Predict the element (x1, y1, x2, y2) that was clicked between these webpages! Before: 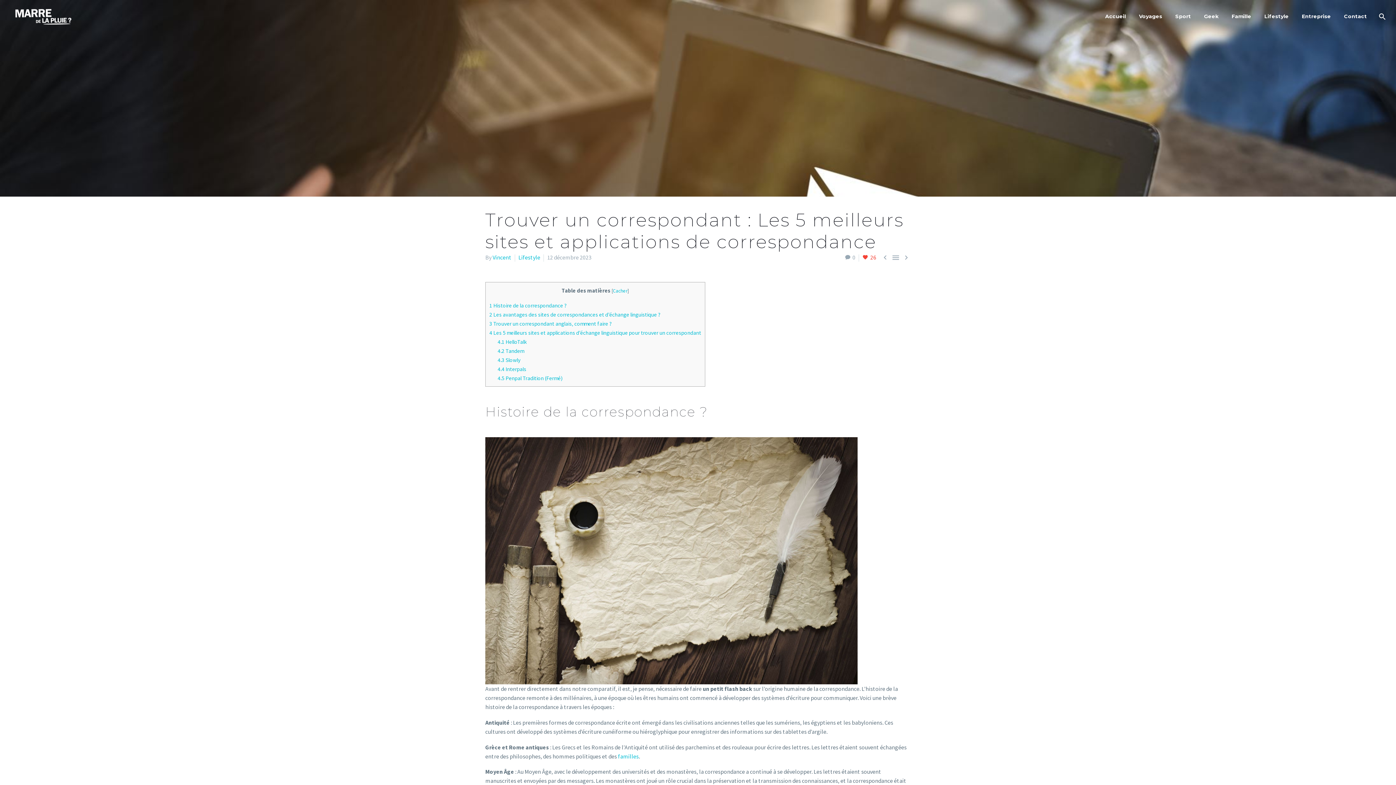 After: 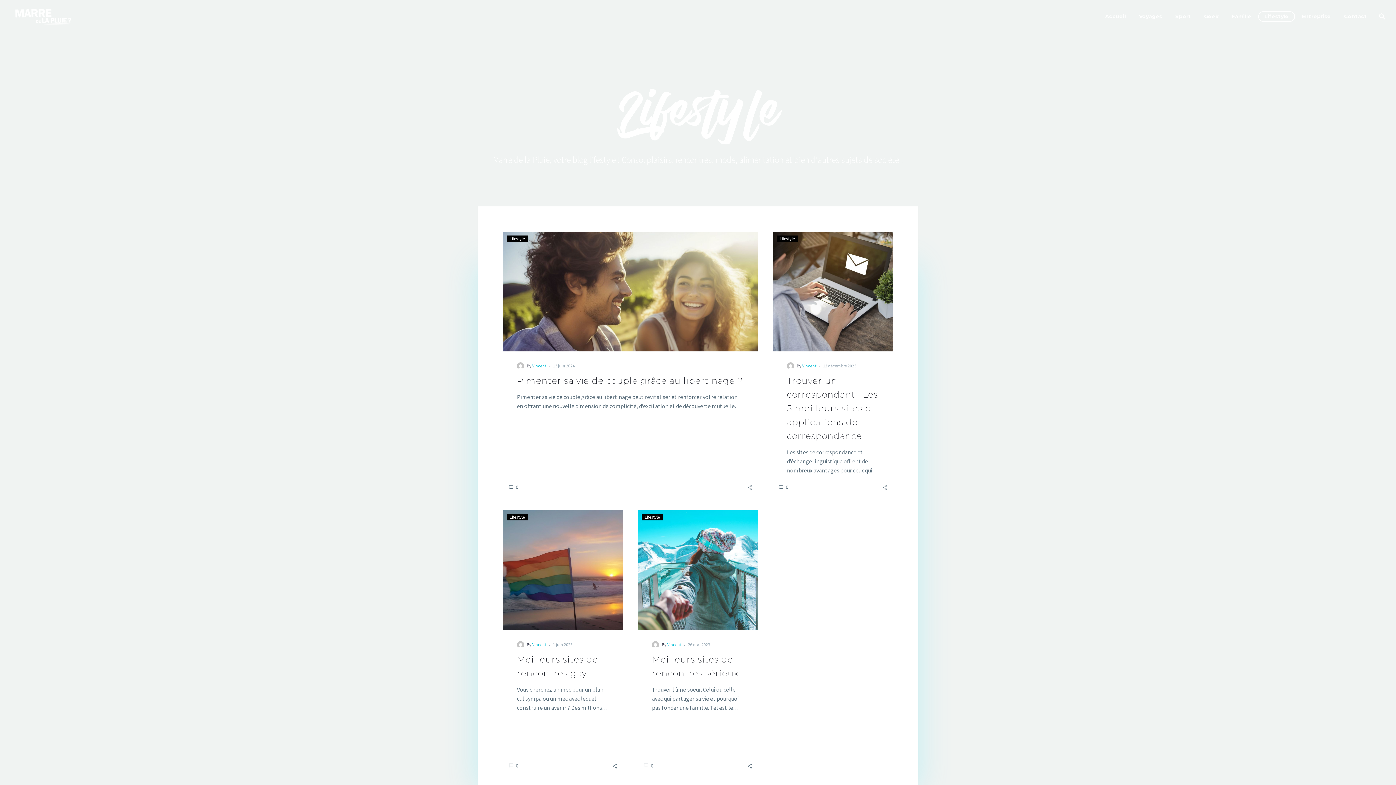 Action: bbox: (1259, 12, 1294, 21) label: Lifestyle